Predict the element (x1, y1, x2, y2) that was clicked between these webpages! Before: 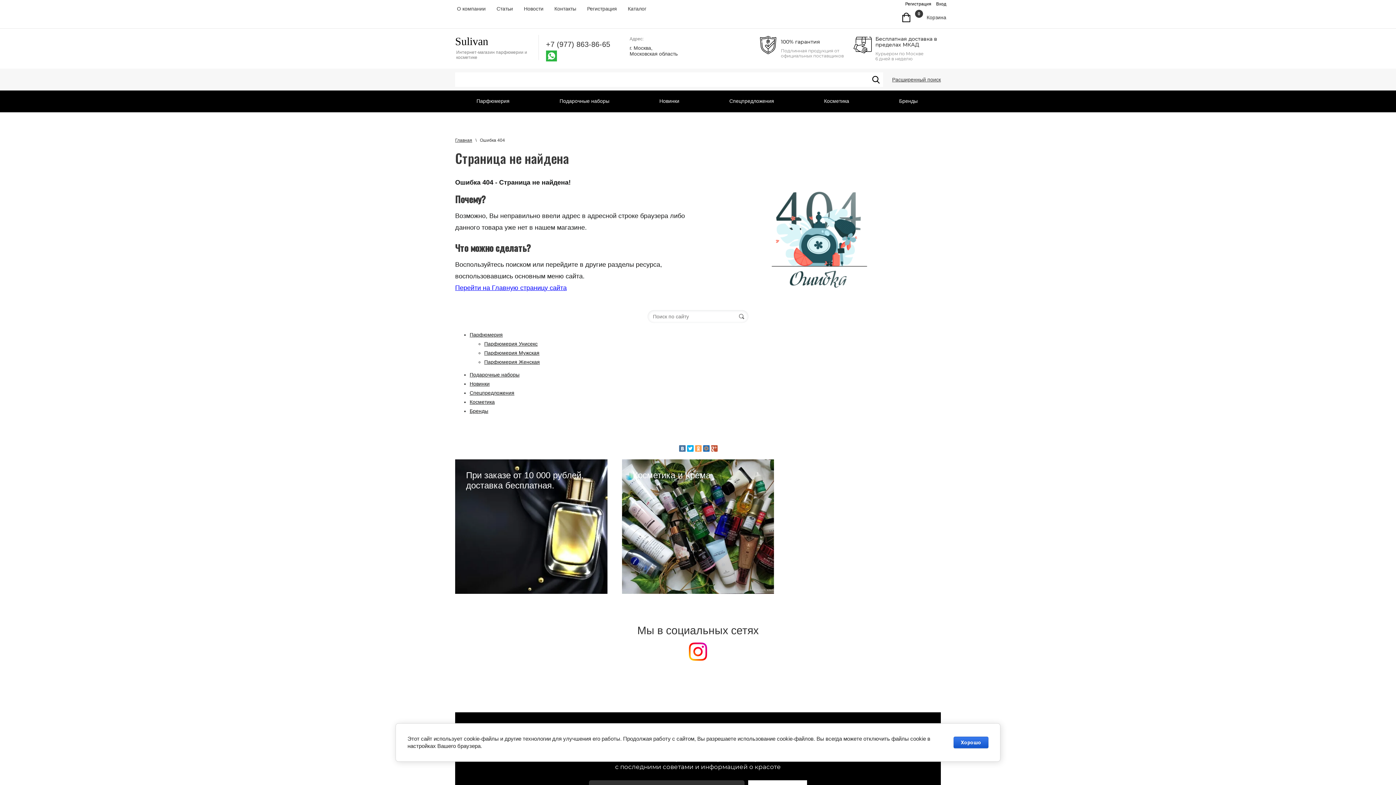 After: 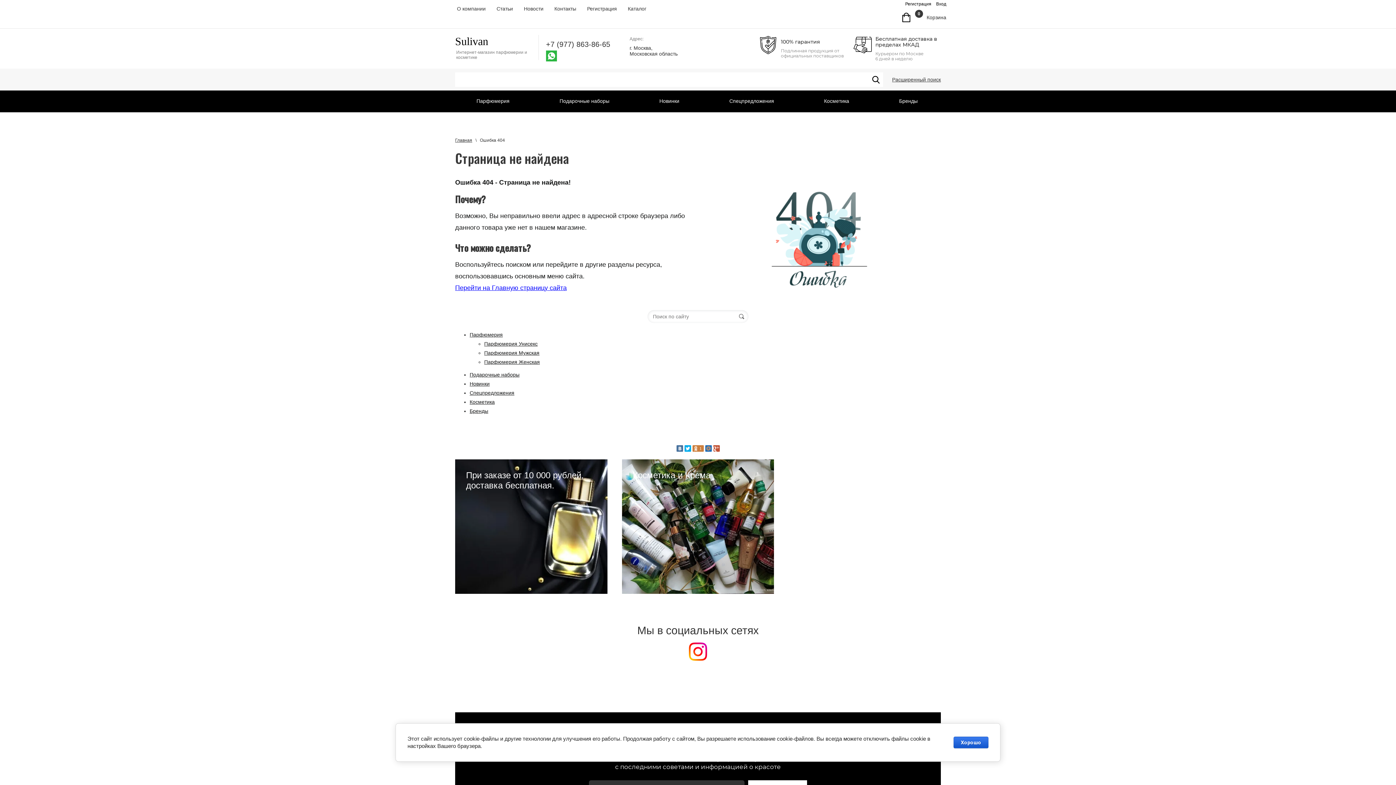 Action: bbox: (695, 445, 701, 451)